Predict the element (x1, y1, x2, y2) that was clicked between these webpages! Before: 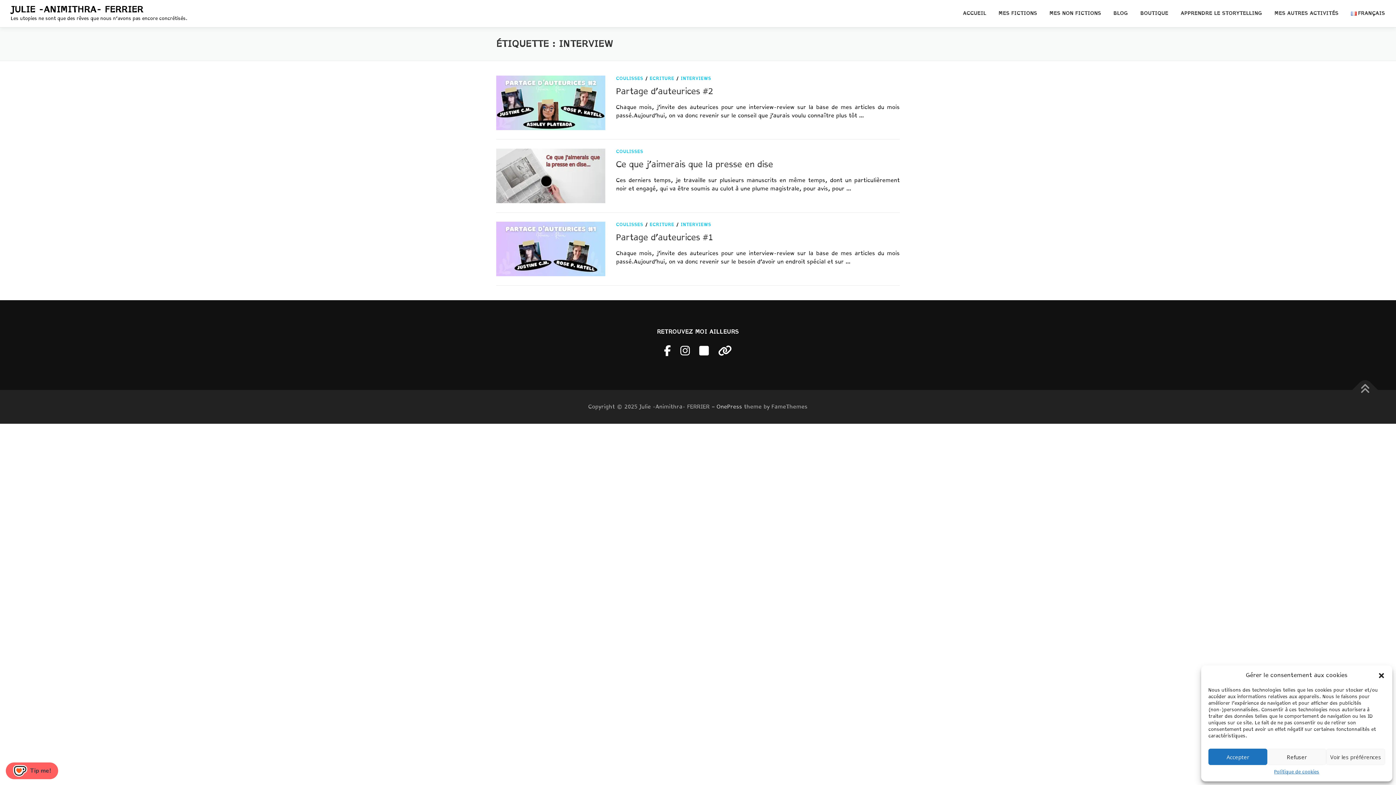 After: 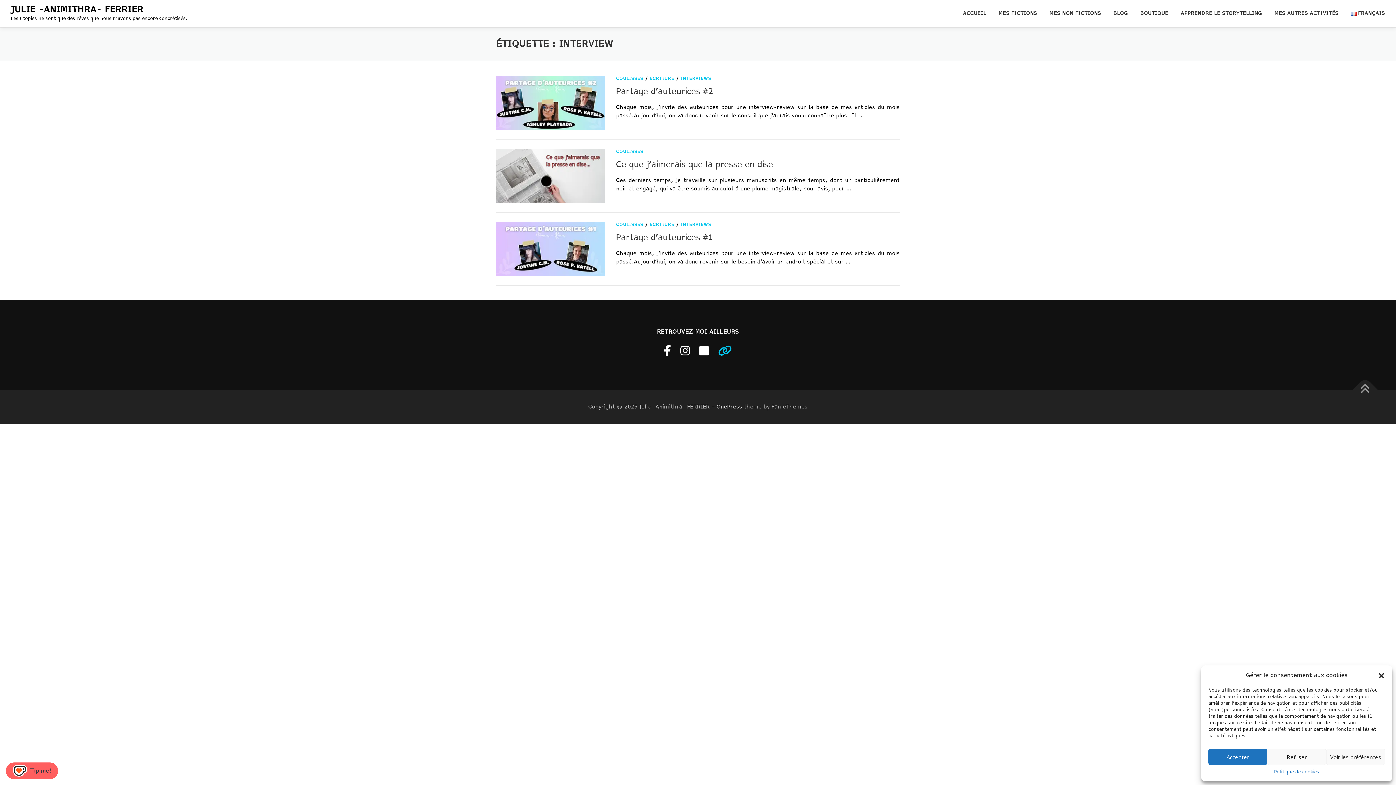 Action: bbox: (718, 344, 732, 359)